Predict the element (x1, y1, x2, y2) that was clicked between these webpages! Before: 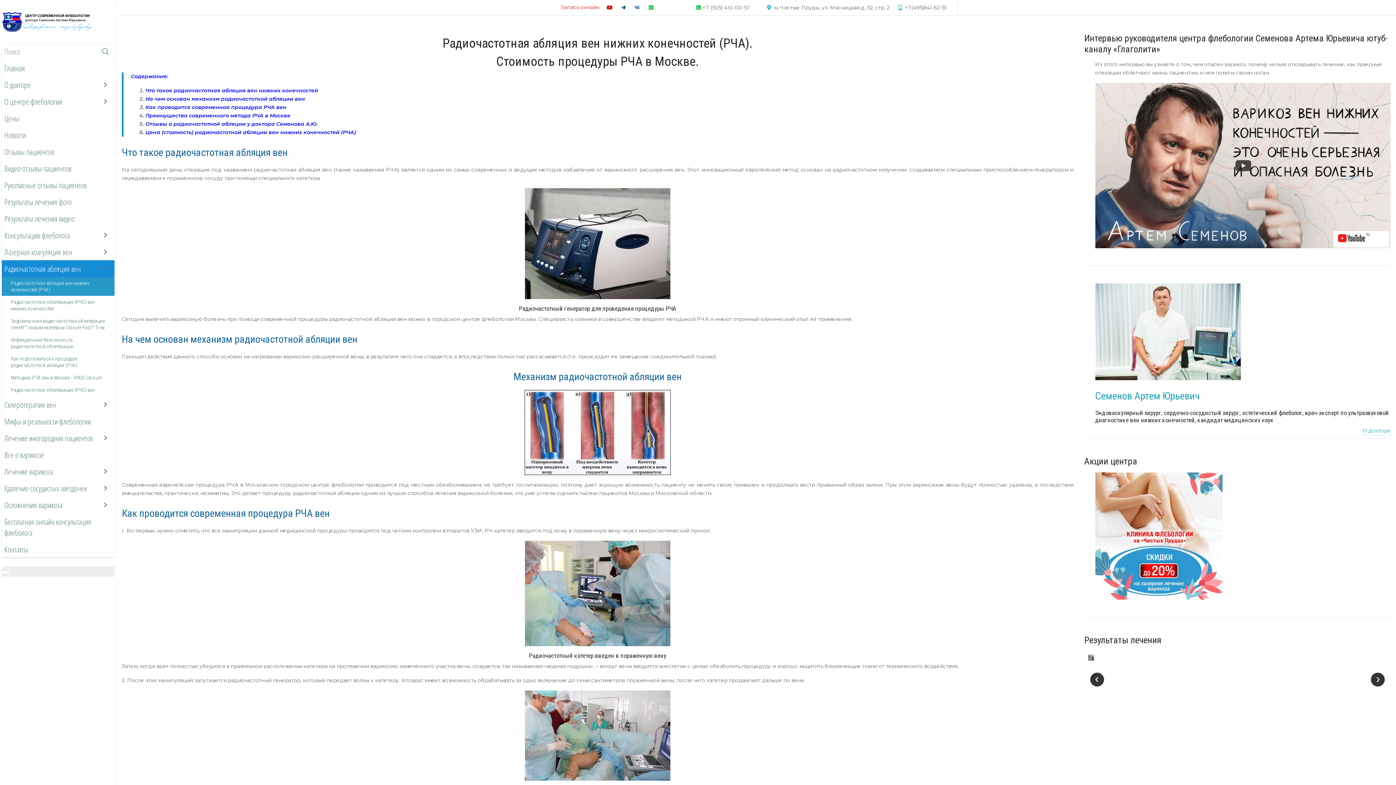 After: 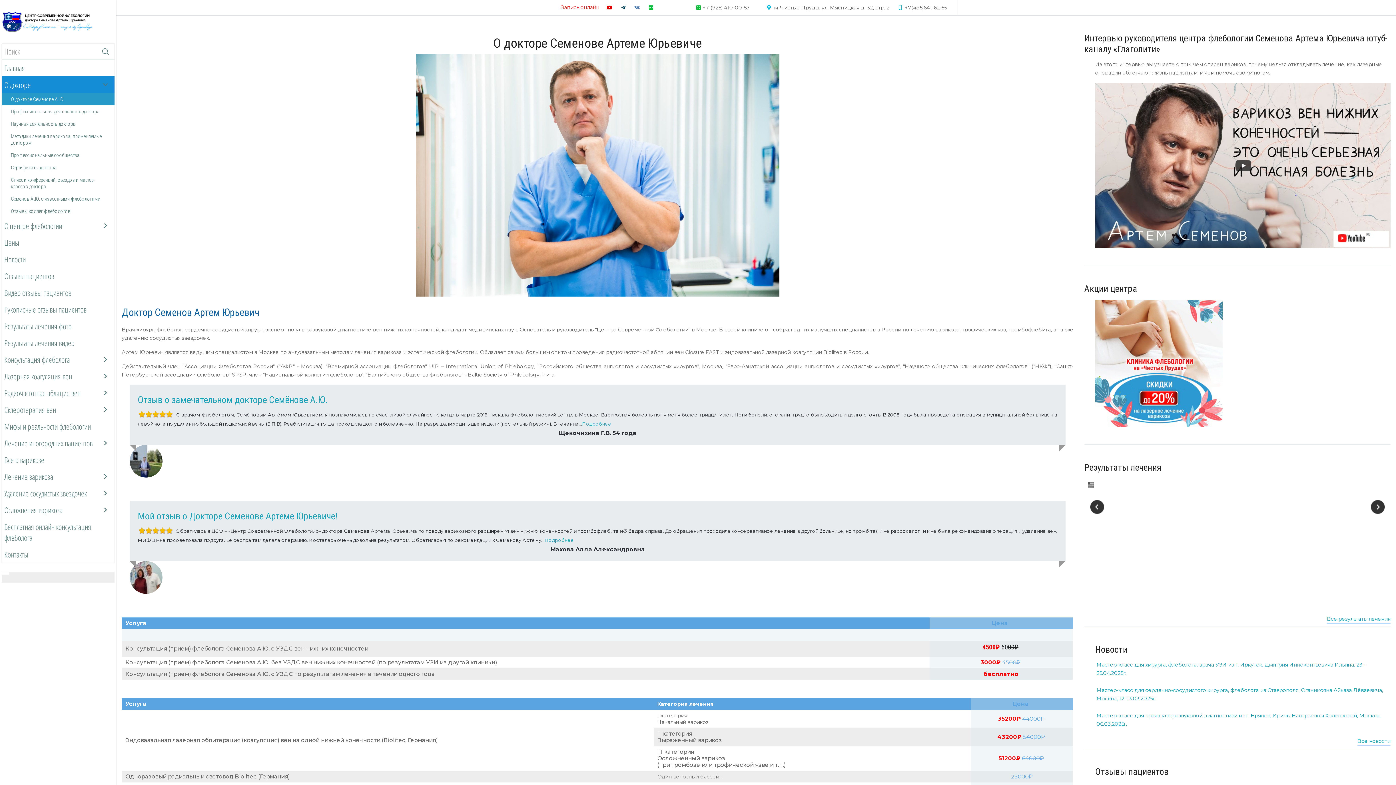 Action: bbox: (1095, 390, 1199, 402) label: Семенов Артем Юрьевич